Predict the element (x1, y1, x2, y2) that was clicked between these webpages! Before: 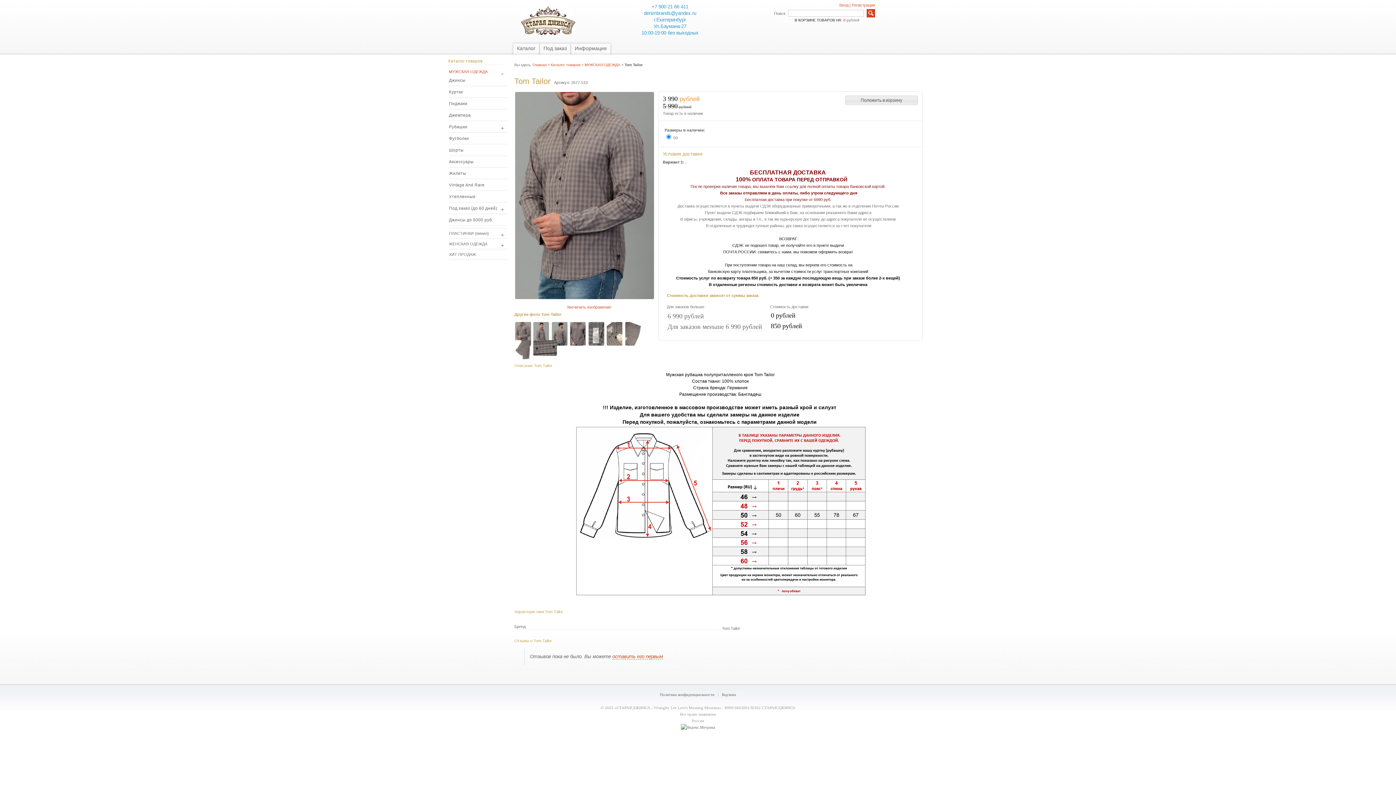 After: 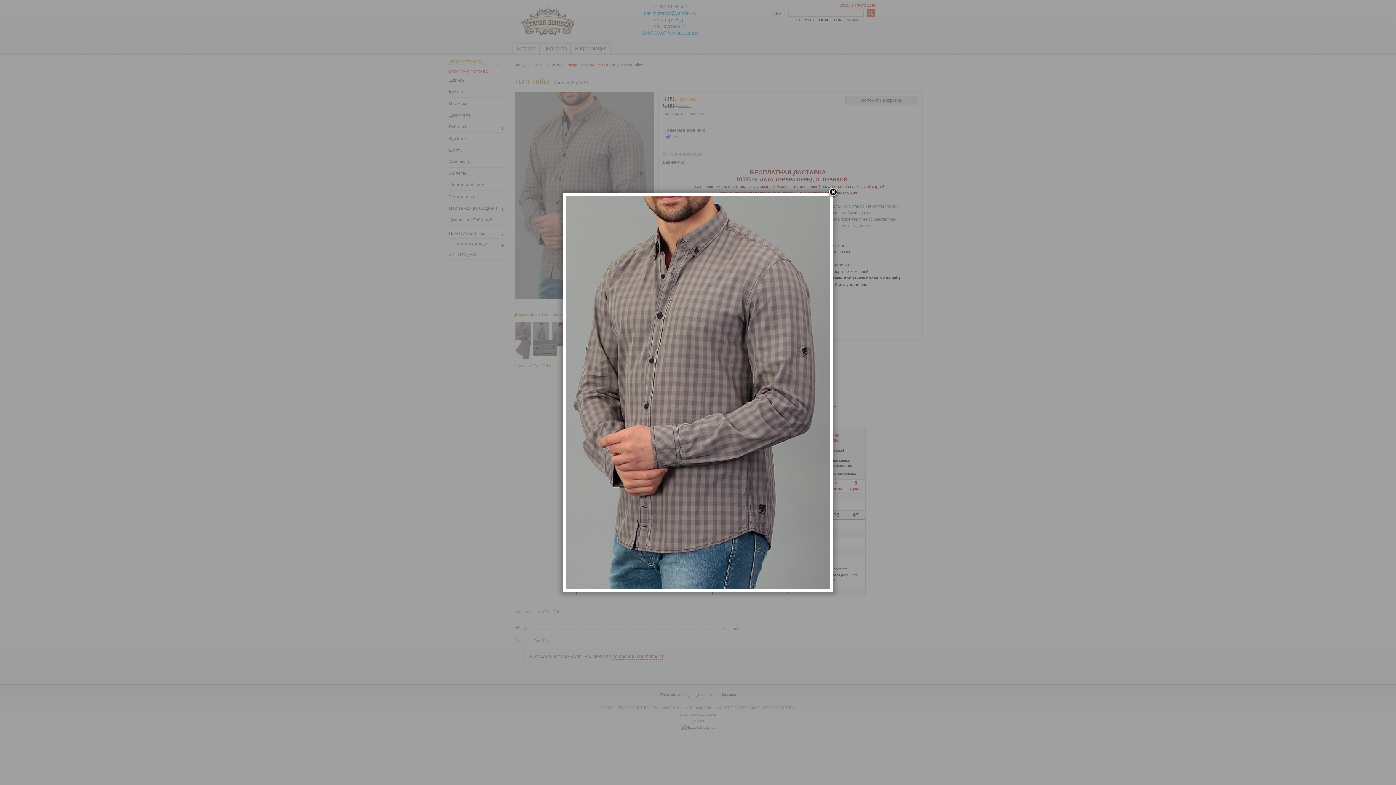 Action: bbox: (514, 296, 654, 300)